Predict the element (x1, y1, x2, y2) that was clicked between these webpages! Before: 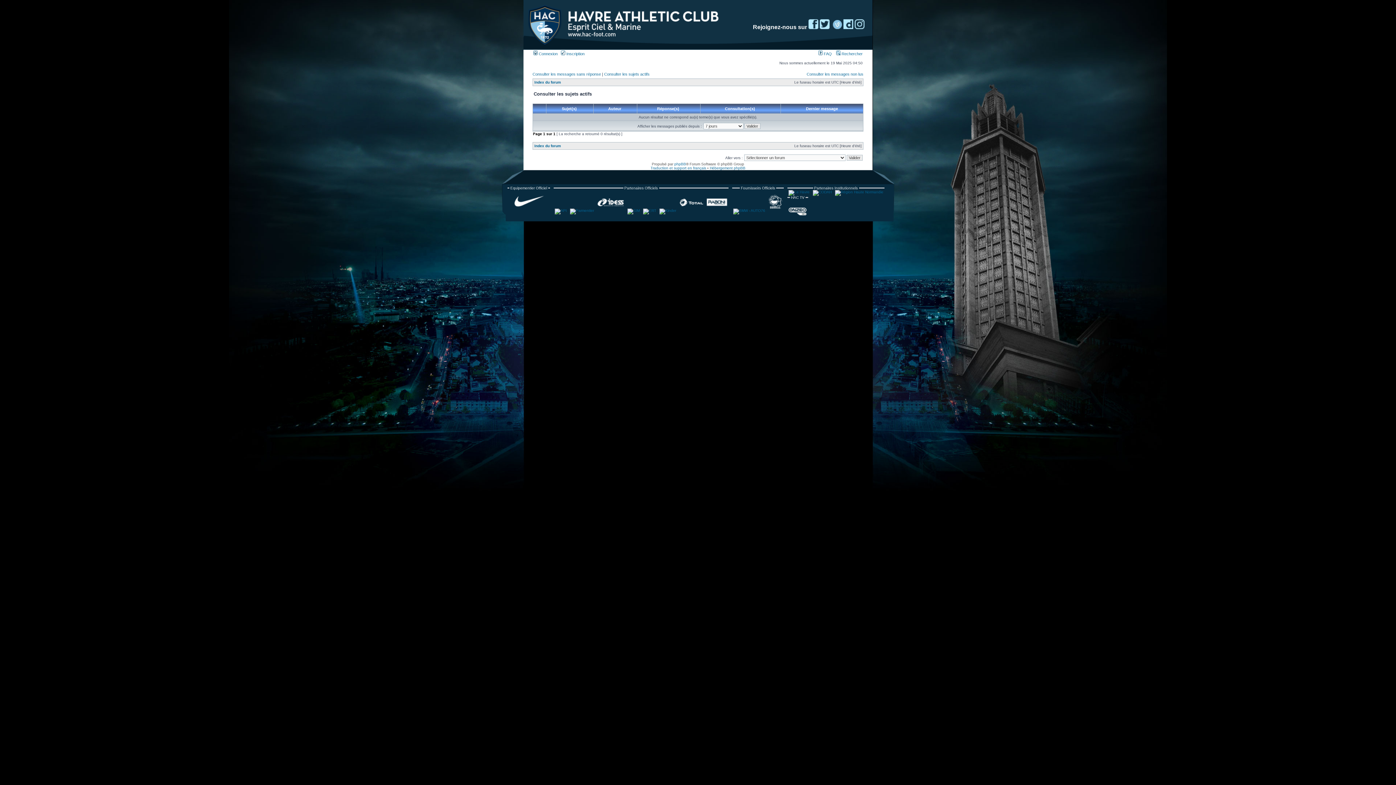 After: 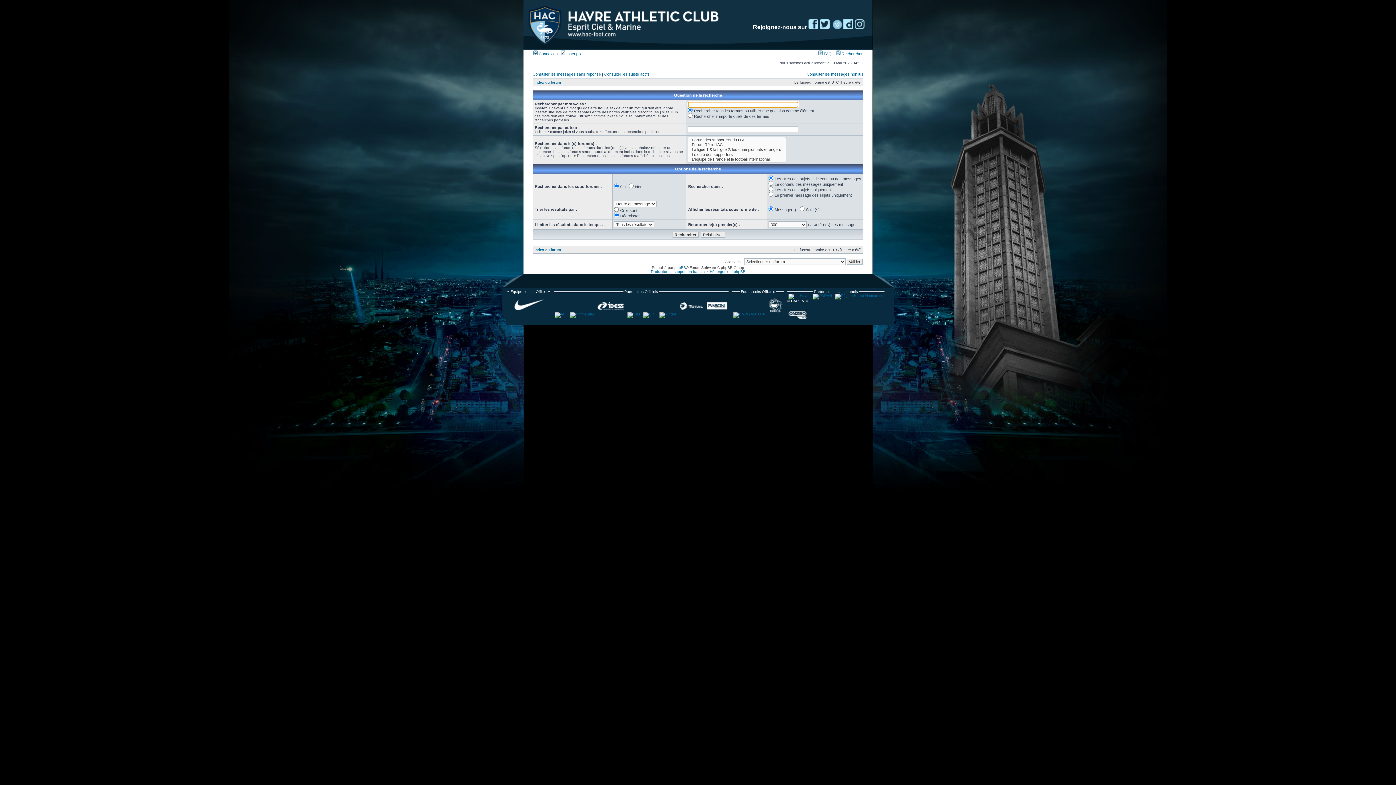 Action: label:  Rechercher bbox: (836, 51, 862, 56)